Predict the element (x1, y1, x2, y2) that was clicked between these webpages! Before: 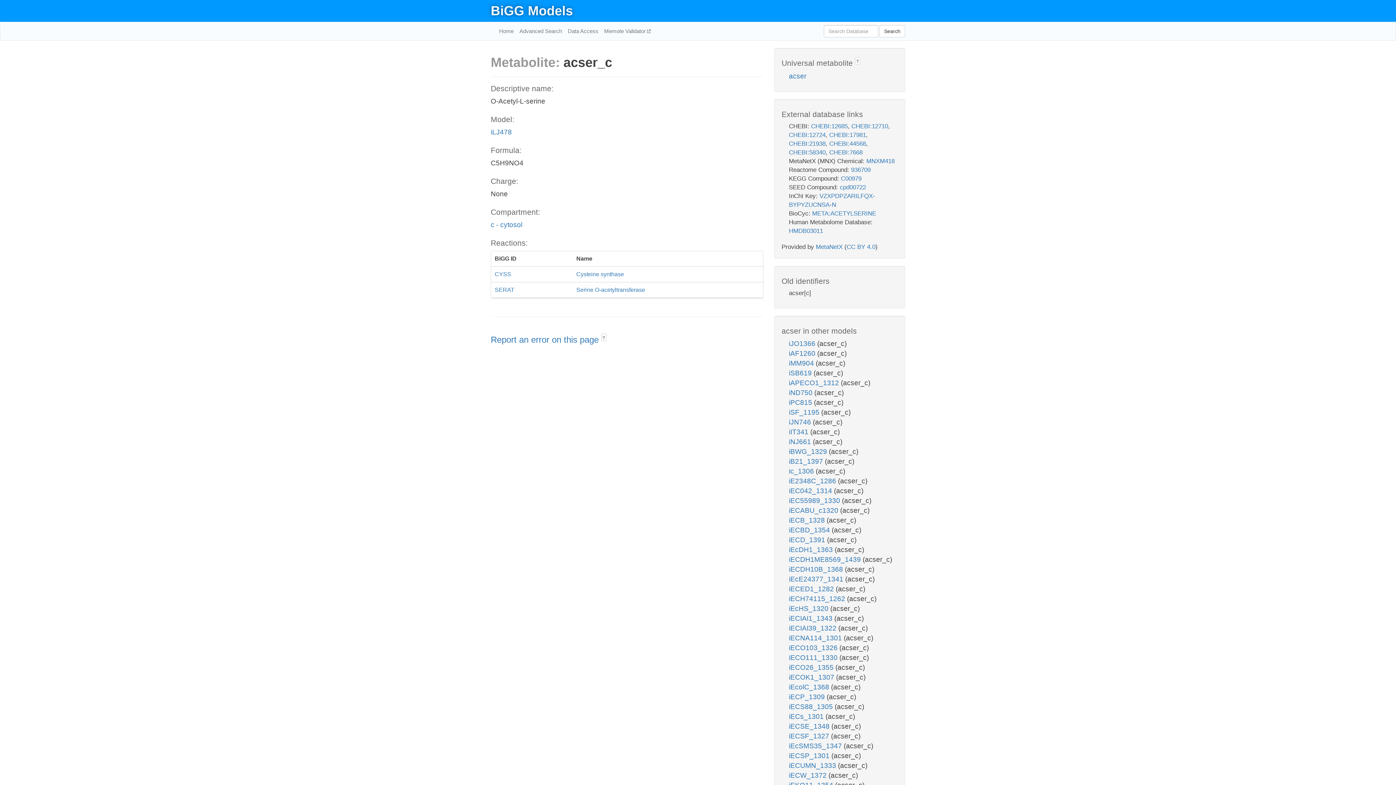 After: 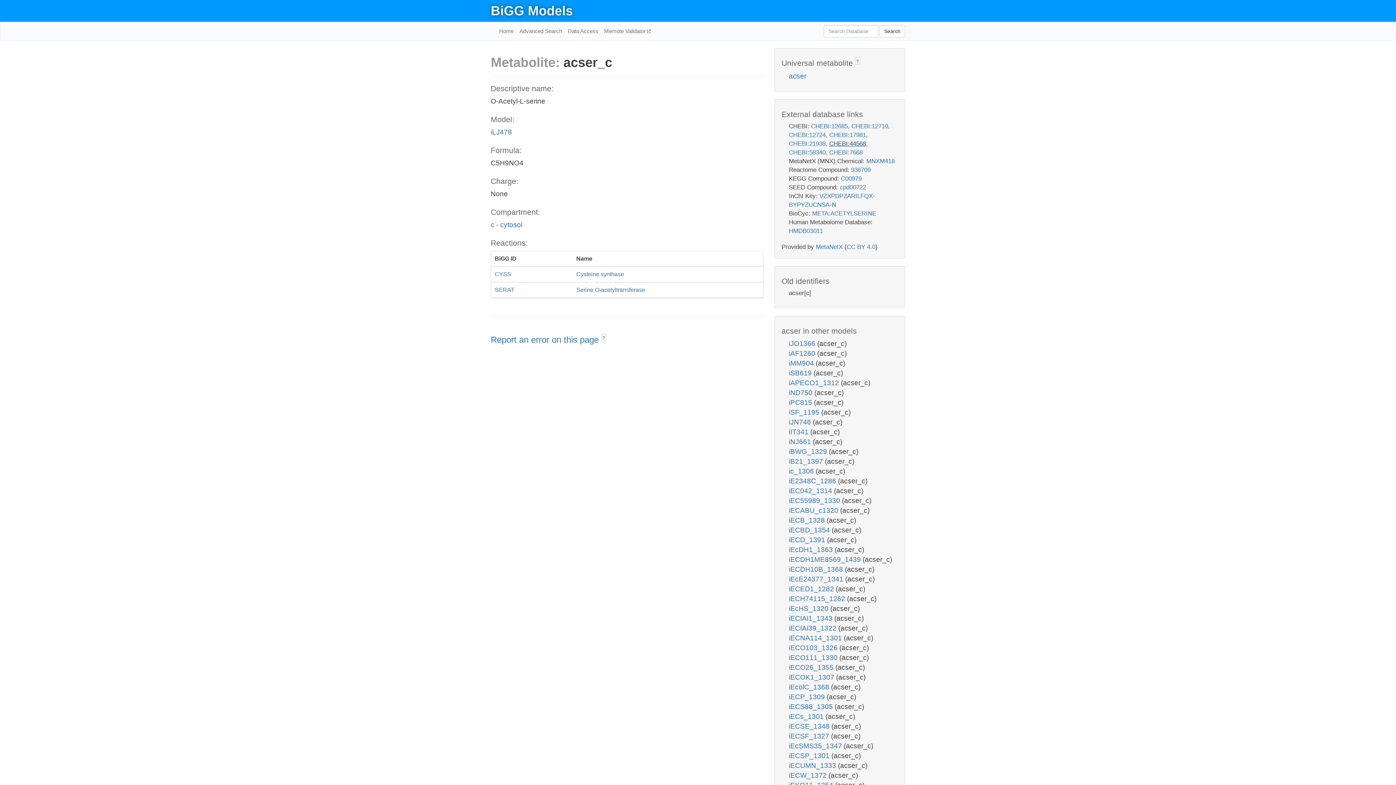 Action: label: CHEBI:44568 bbox: (829, 140, 866, 147)